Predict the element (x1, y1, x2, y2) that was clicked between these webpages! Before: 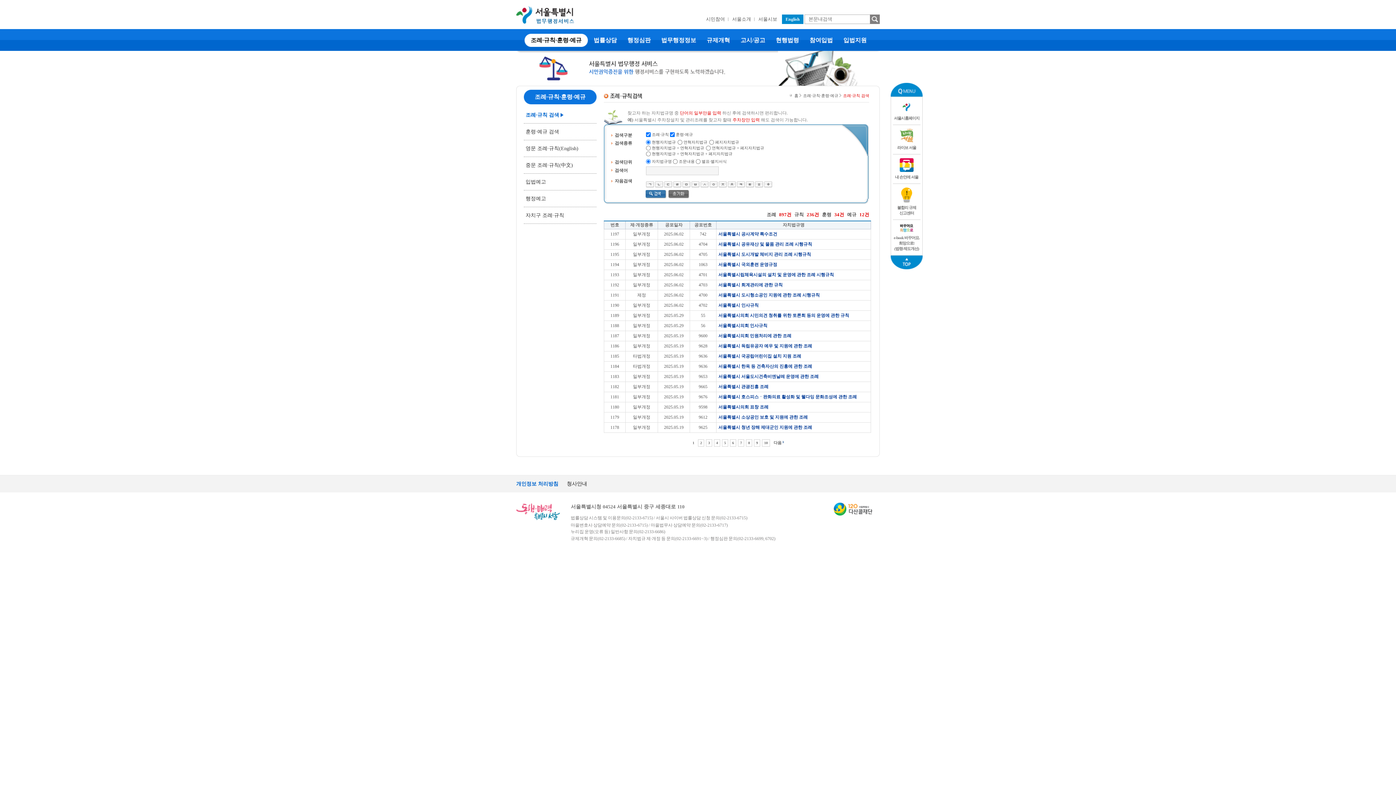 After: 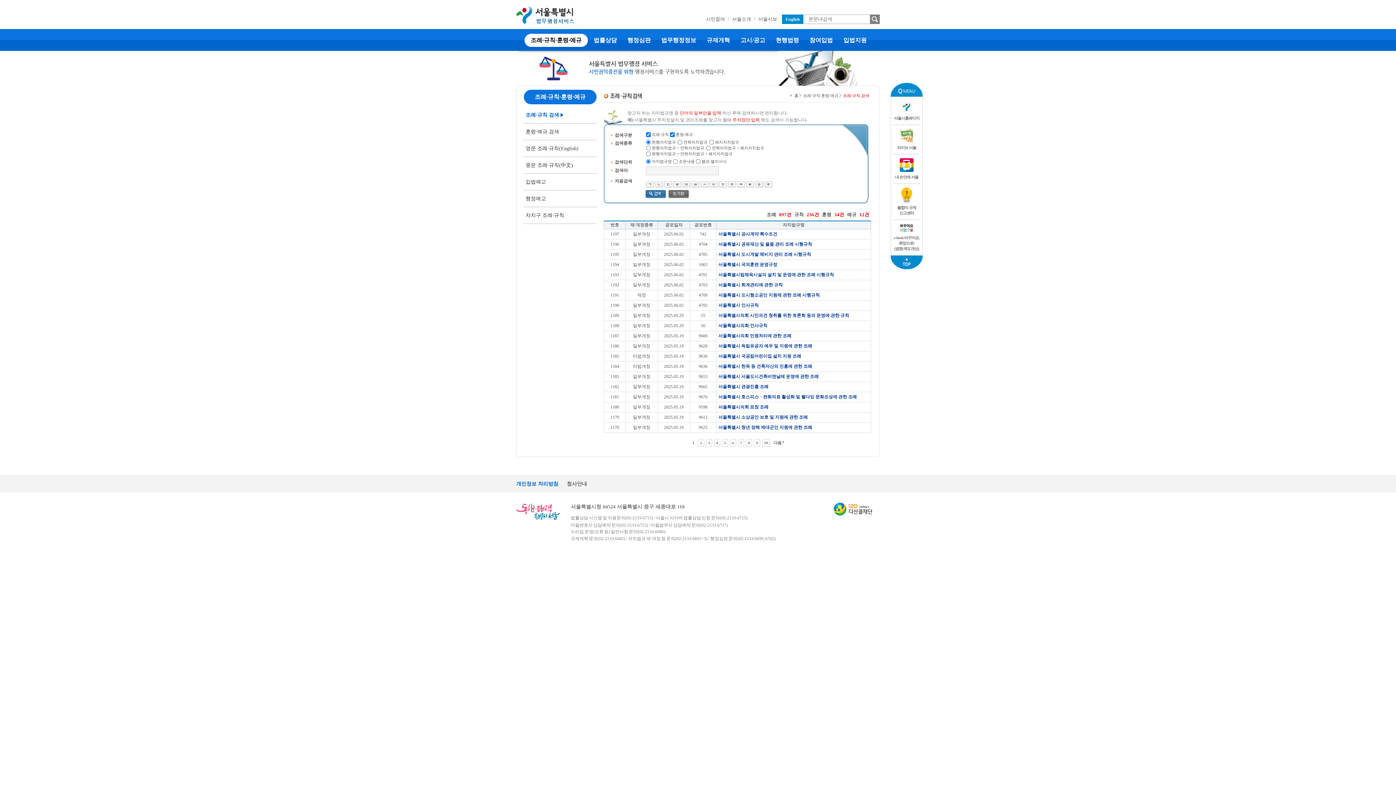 Action: label: 서울소개 bbox: (728, 14, 754, 24)